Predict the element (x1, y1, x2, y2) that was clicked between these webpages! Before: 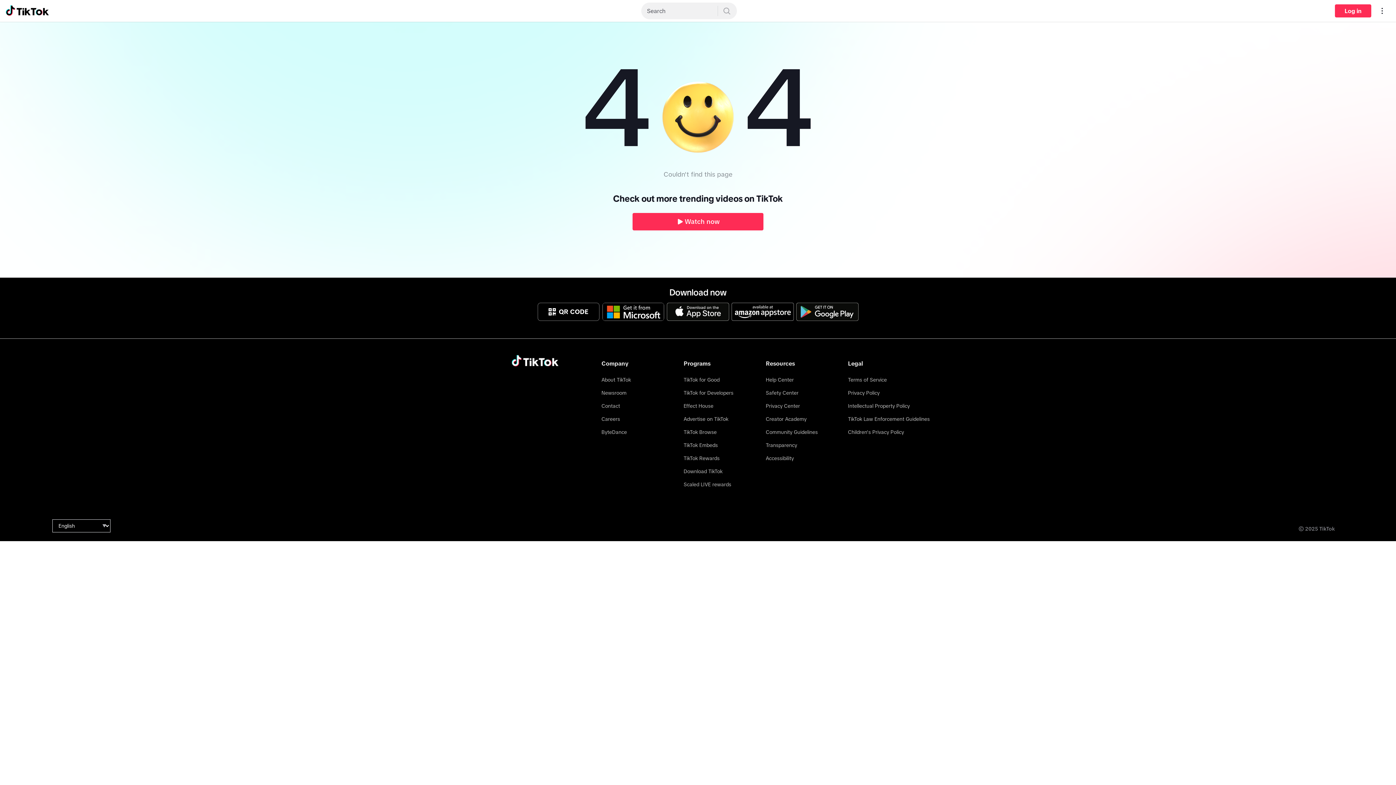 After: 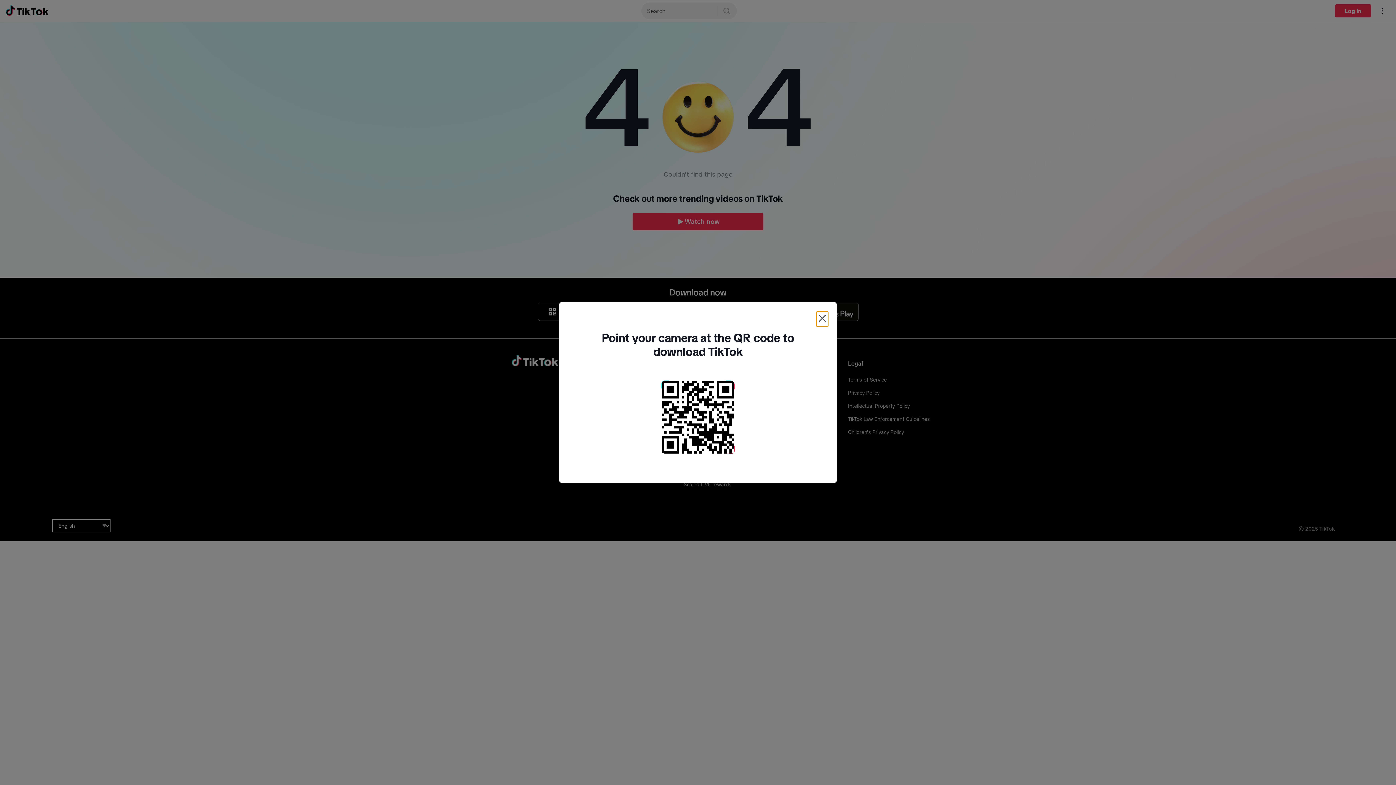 Action: bbox: (537, 303, 599, 321) label: QR CODE